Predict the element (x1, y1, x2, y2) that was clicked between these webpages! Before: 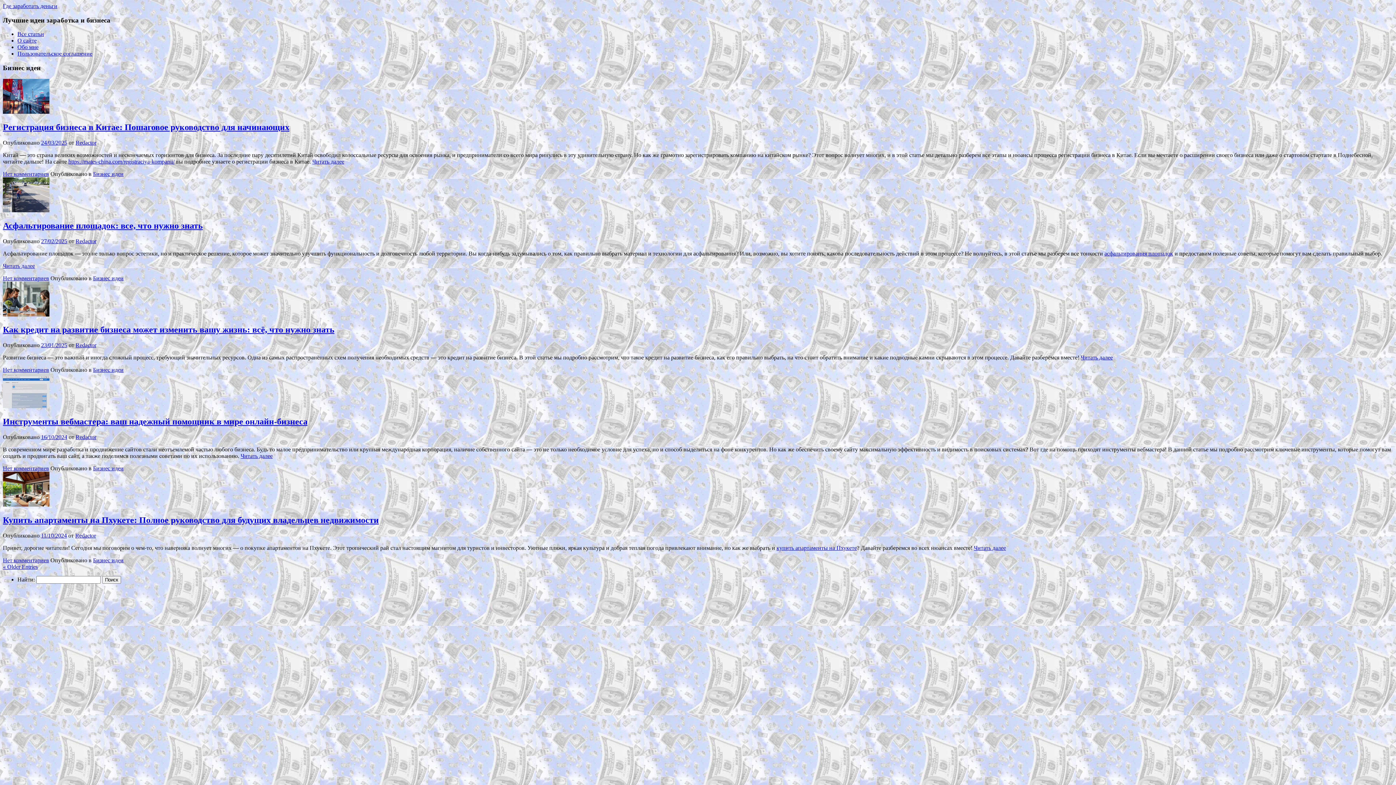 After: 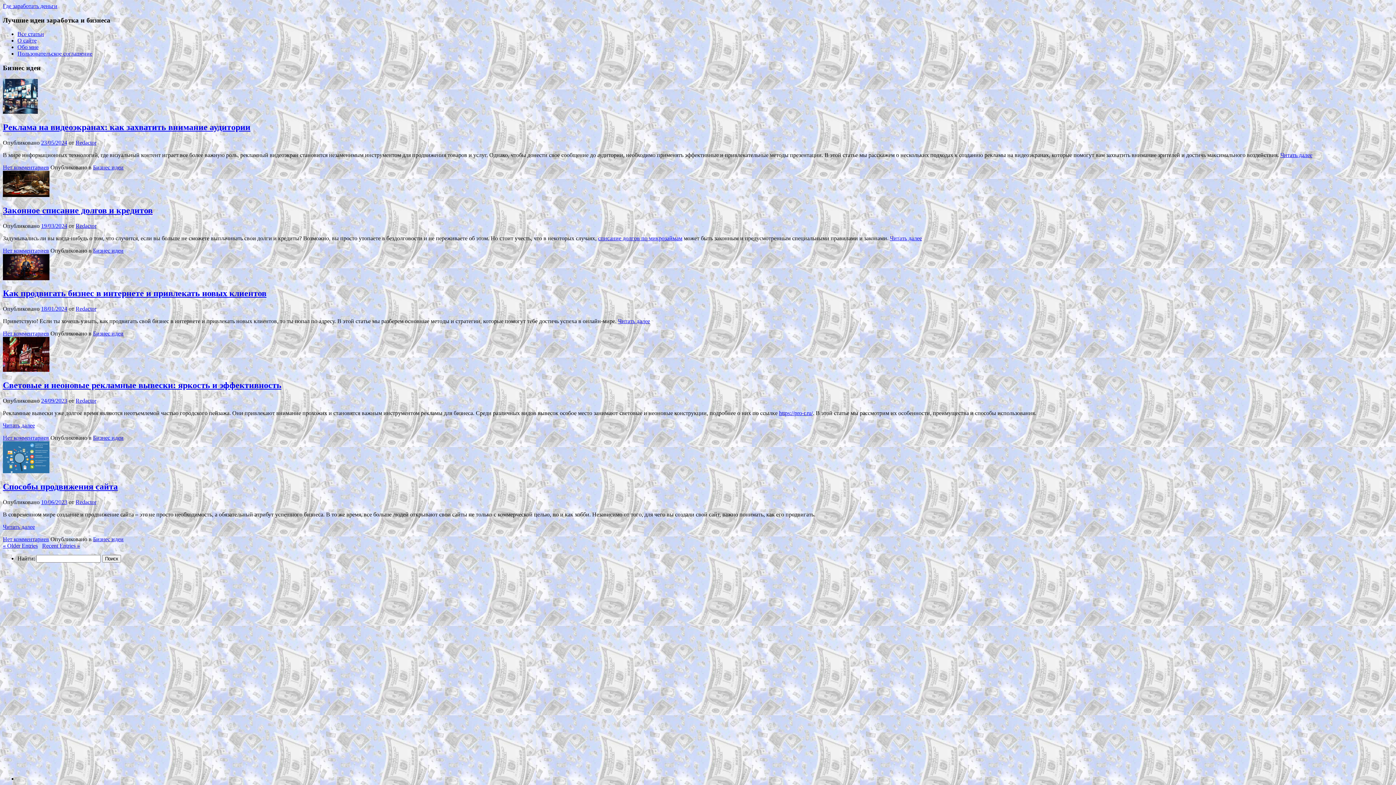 Action: label: « Older Entries bbox: (2, 563, 37, 570)